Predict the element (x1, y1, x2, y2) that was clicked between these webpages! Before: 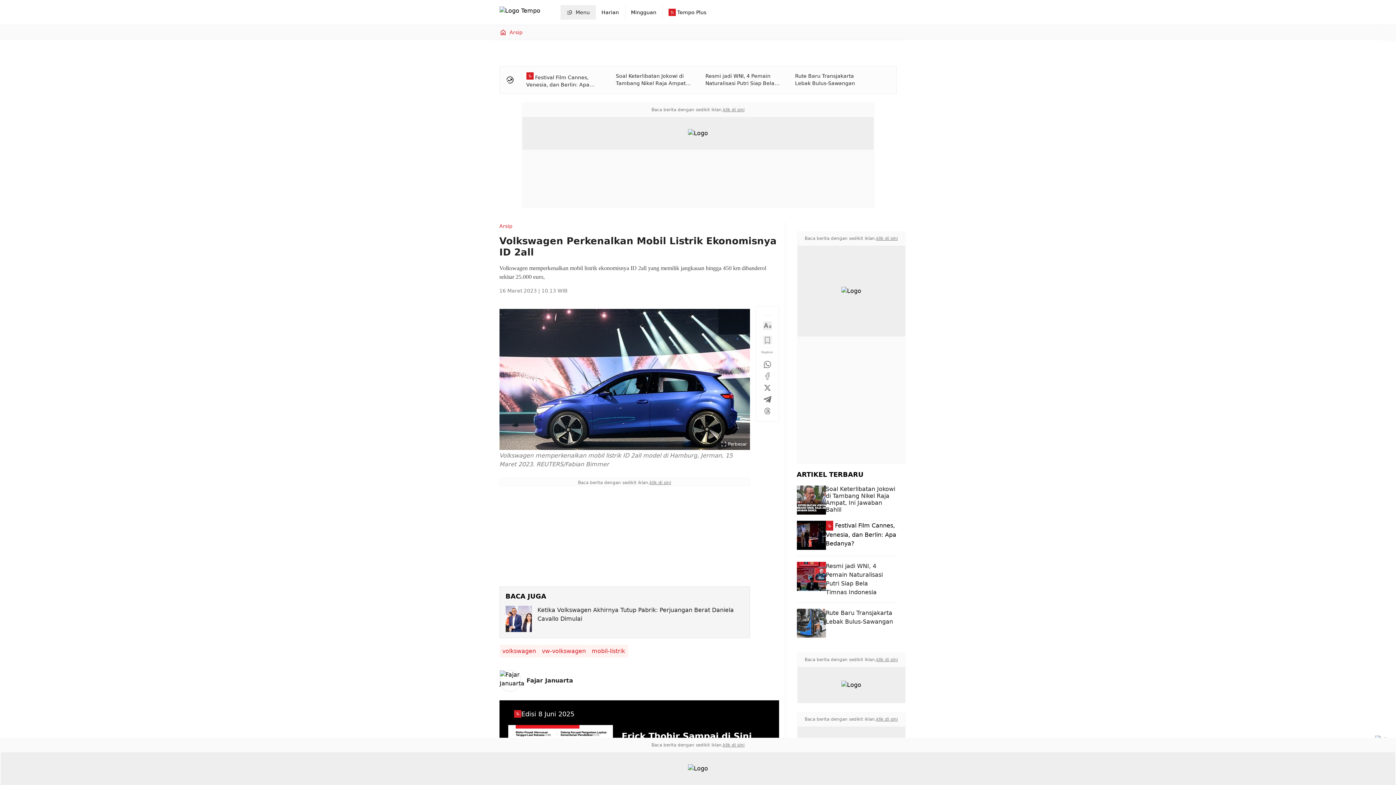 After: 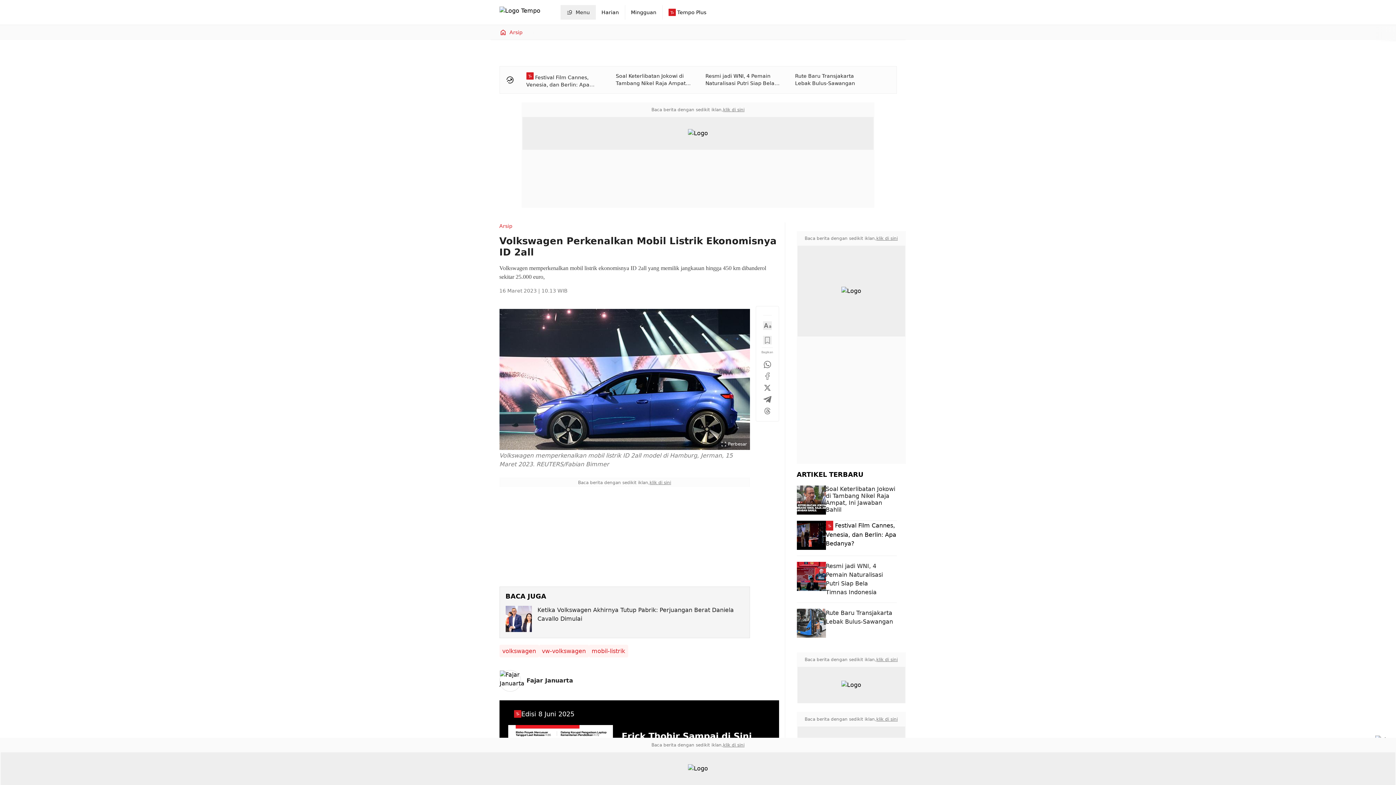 Action: label: klik di sini bbox: (876, 716, 898, 722)